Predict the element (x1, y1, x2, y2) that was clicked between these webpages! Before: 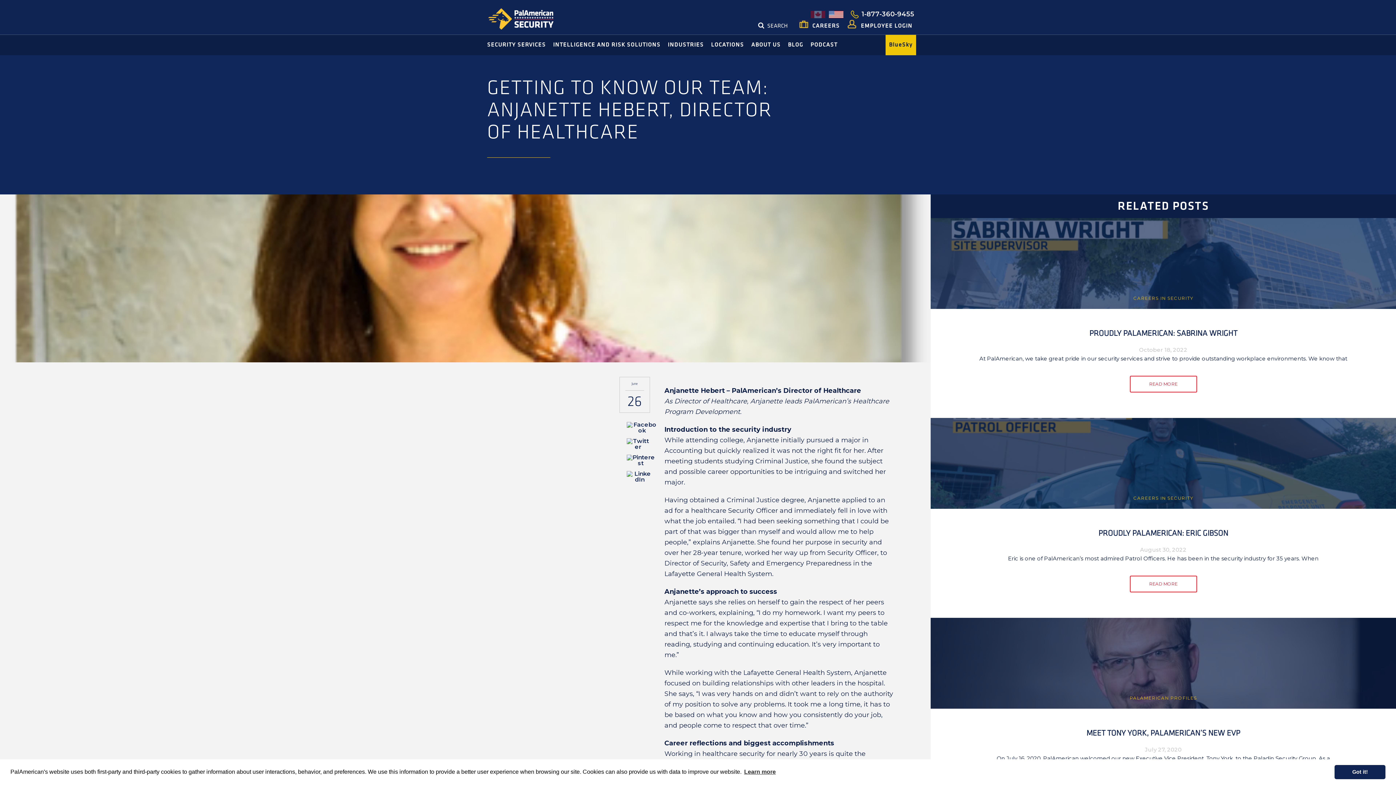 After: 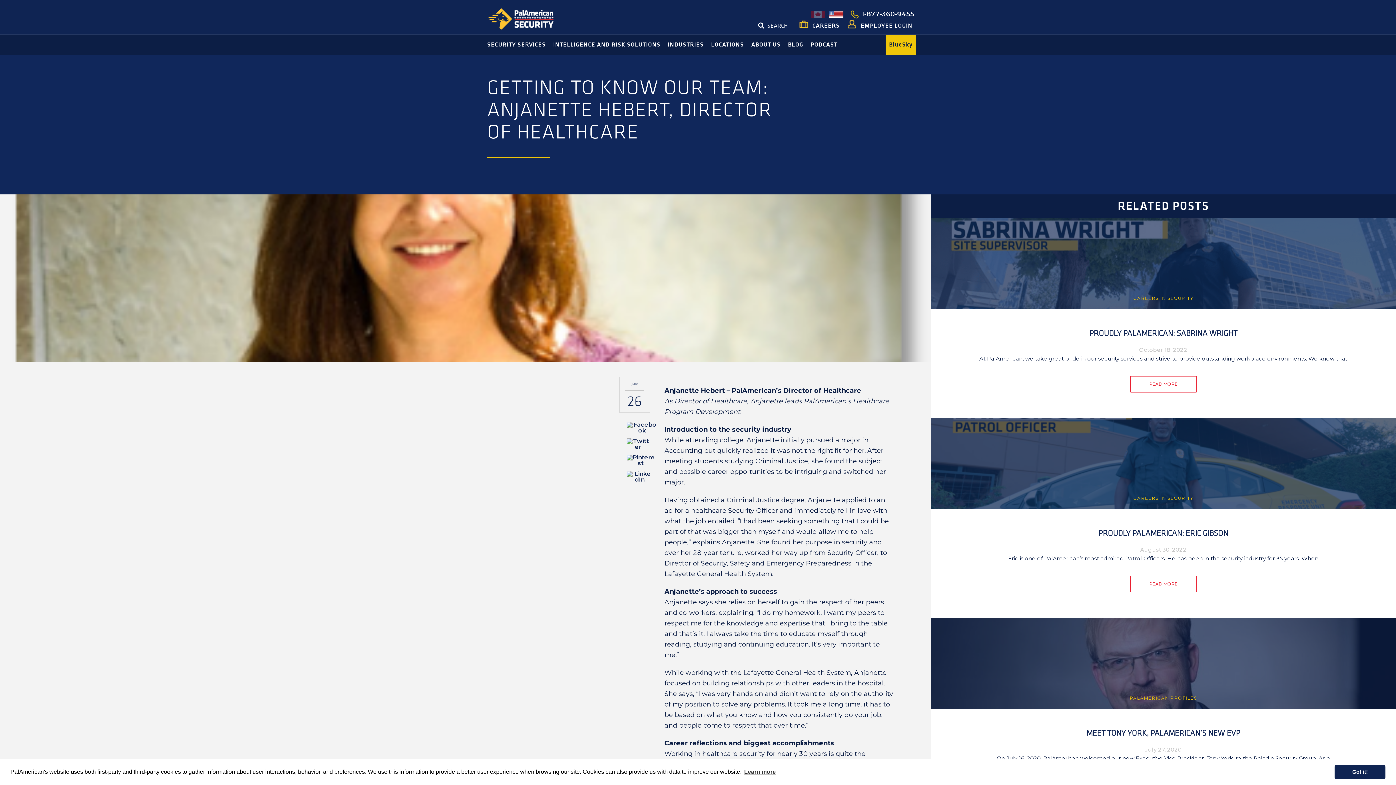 Action: bbox: (0, 573, 18, 592)